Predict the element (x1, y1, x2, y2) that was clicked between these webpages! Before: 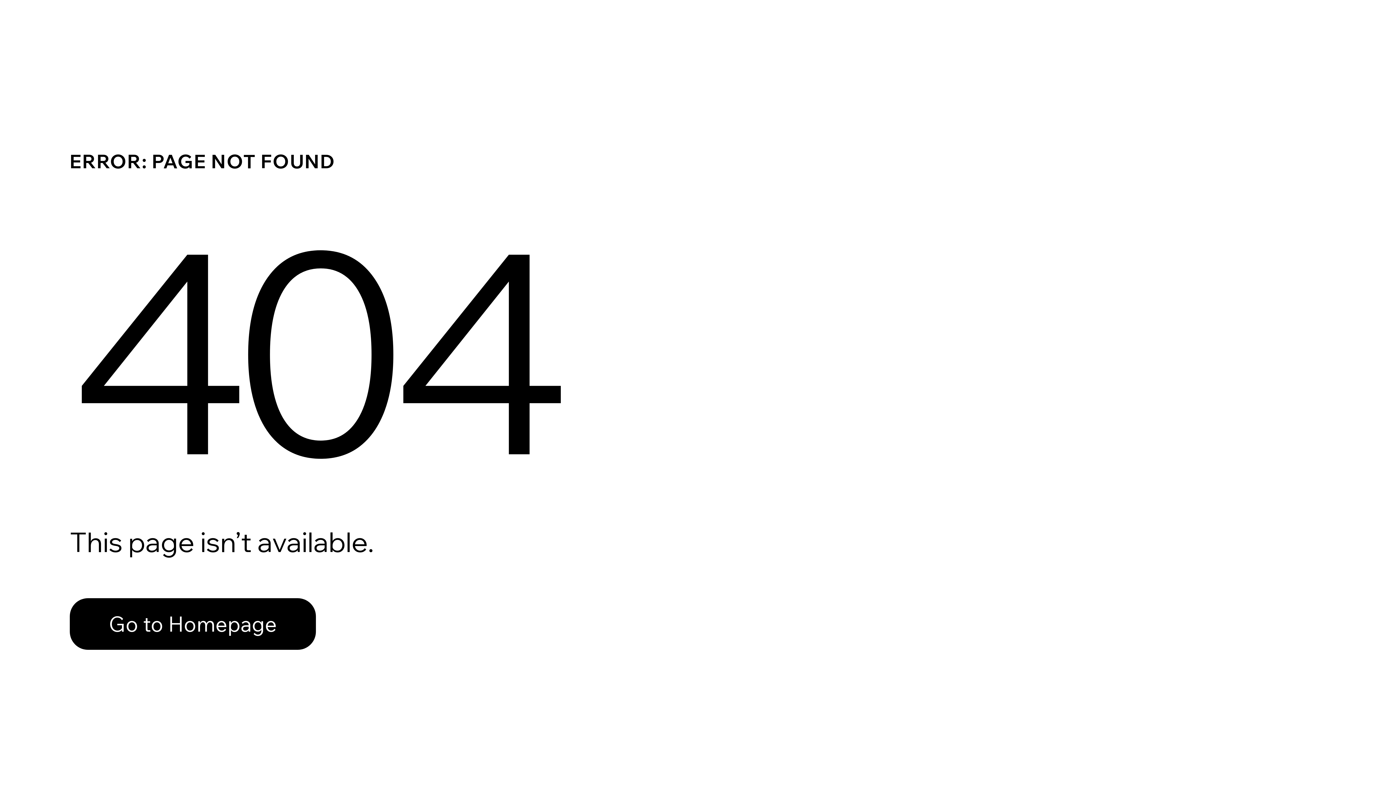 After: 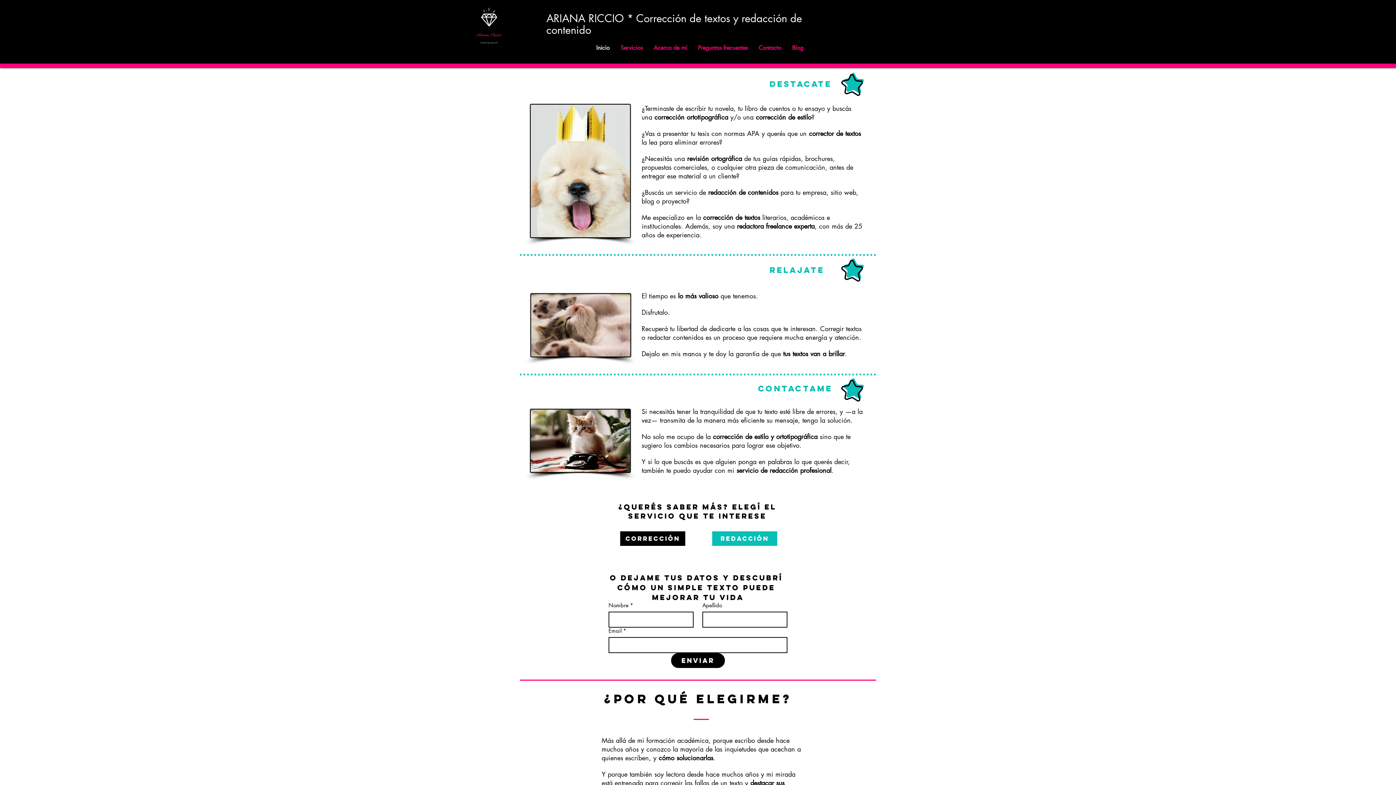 Action: label: Go to Homepage bbox: (69, 598, 316, 650)